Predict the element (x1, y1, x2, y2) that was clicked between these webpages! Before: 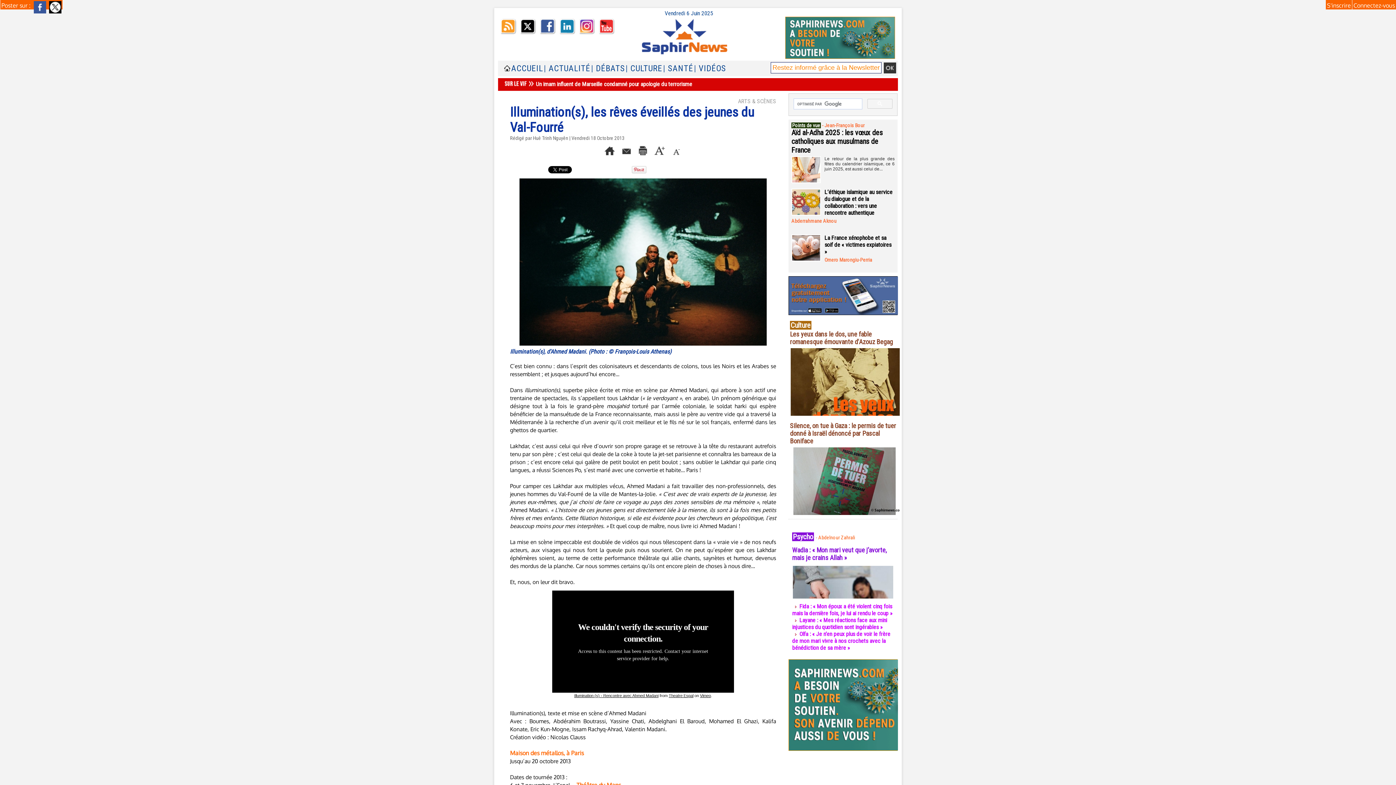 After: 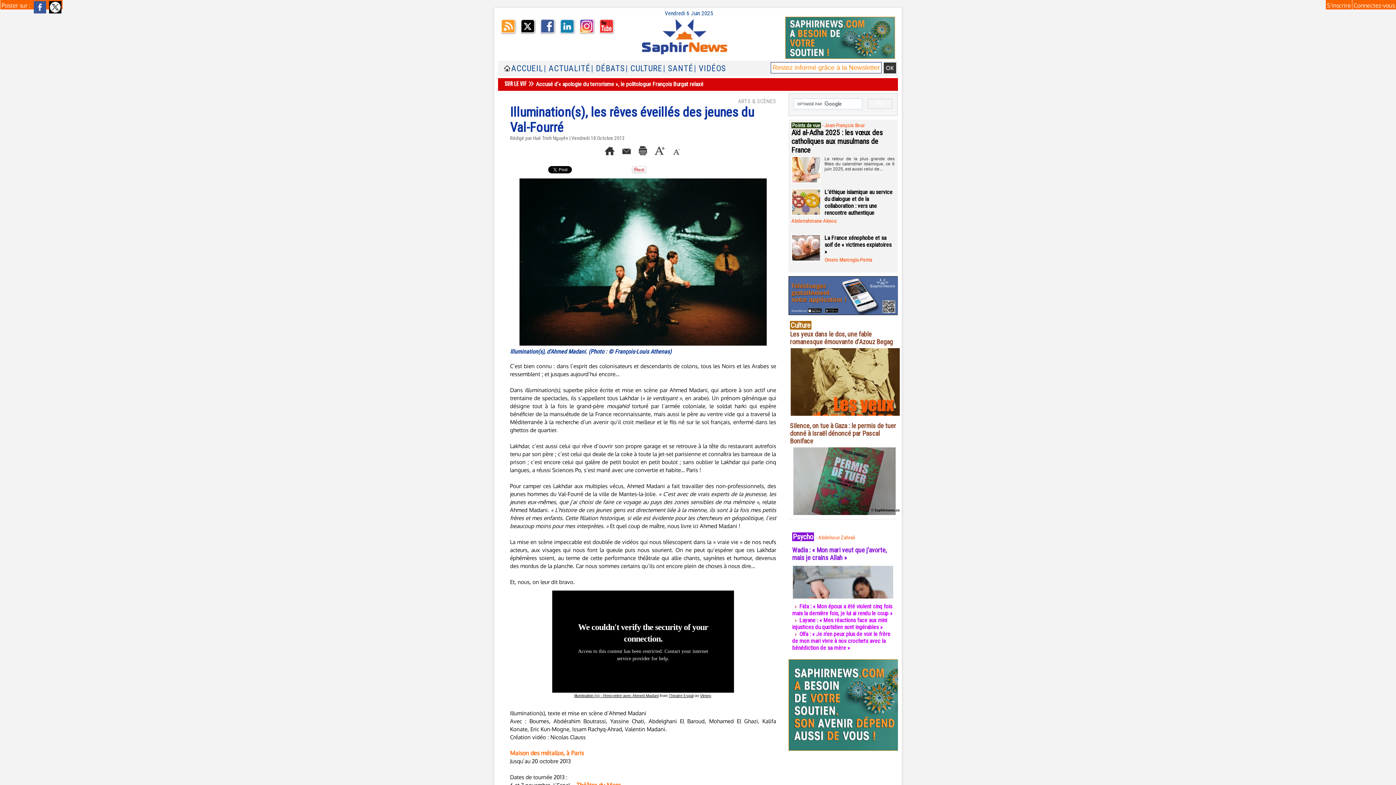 Action: bbox: (32, 4, 46, 8)